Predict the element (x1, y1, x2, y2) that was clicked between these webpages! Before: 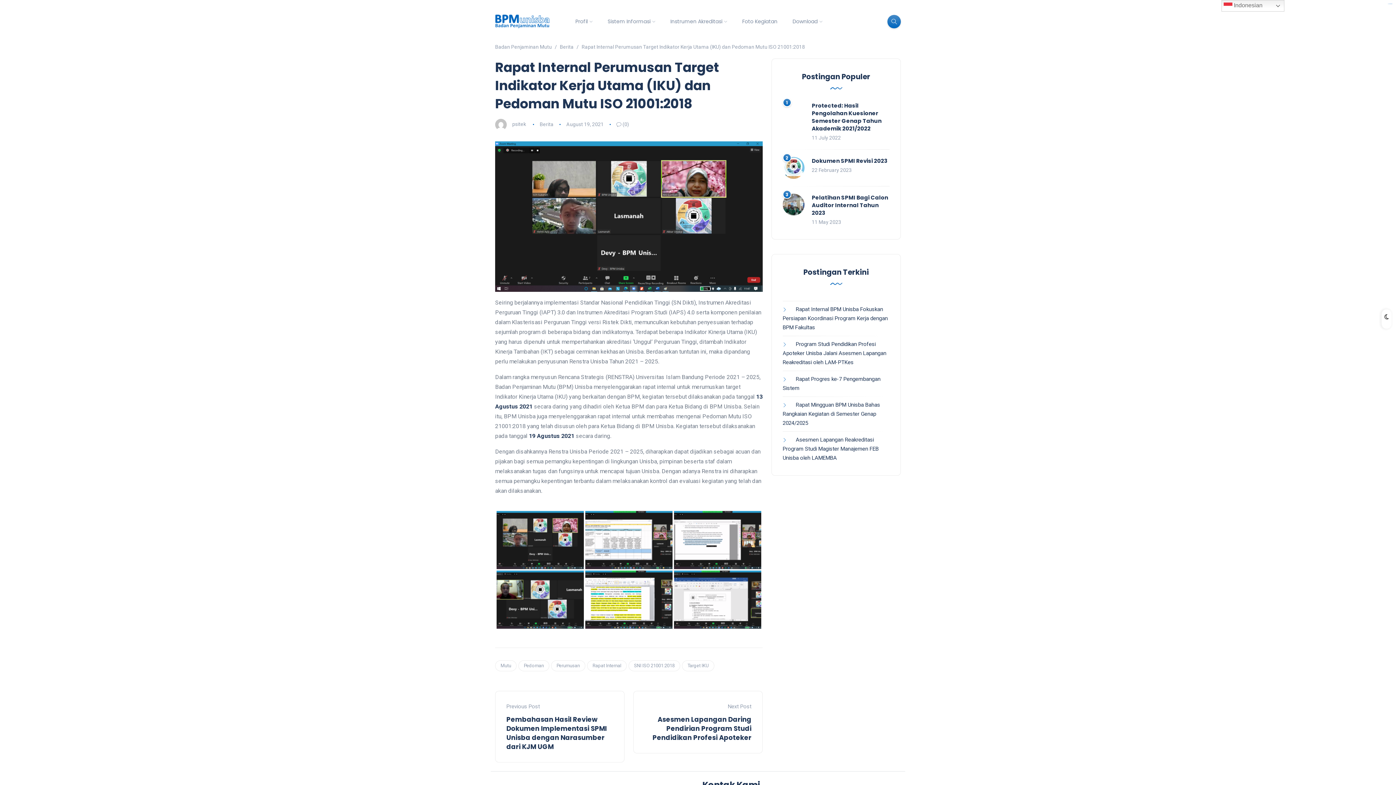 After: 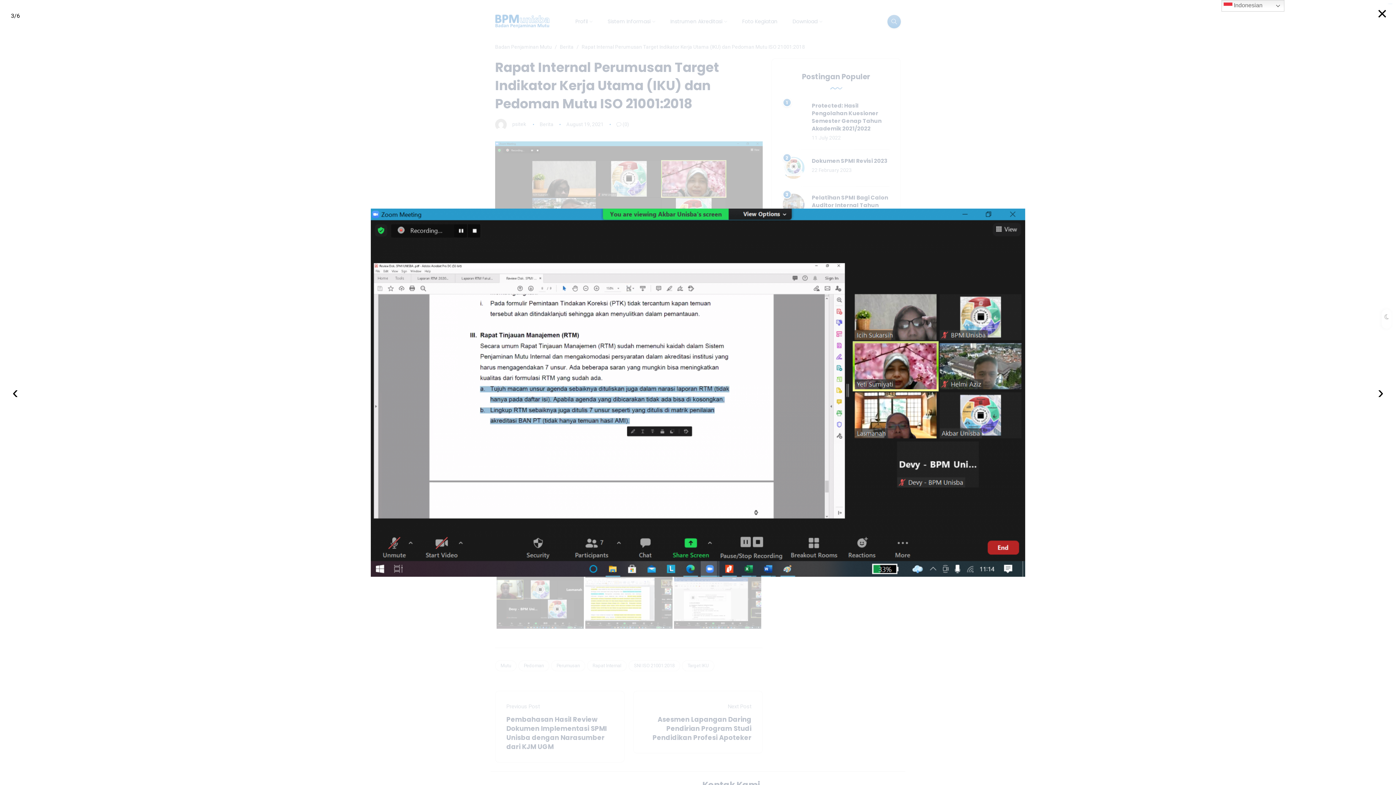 Action: bbox: (674, 511, 761, 569)